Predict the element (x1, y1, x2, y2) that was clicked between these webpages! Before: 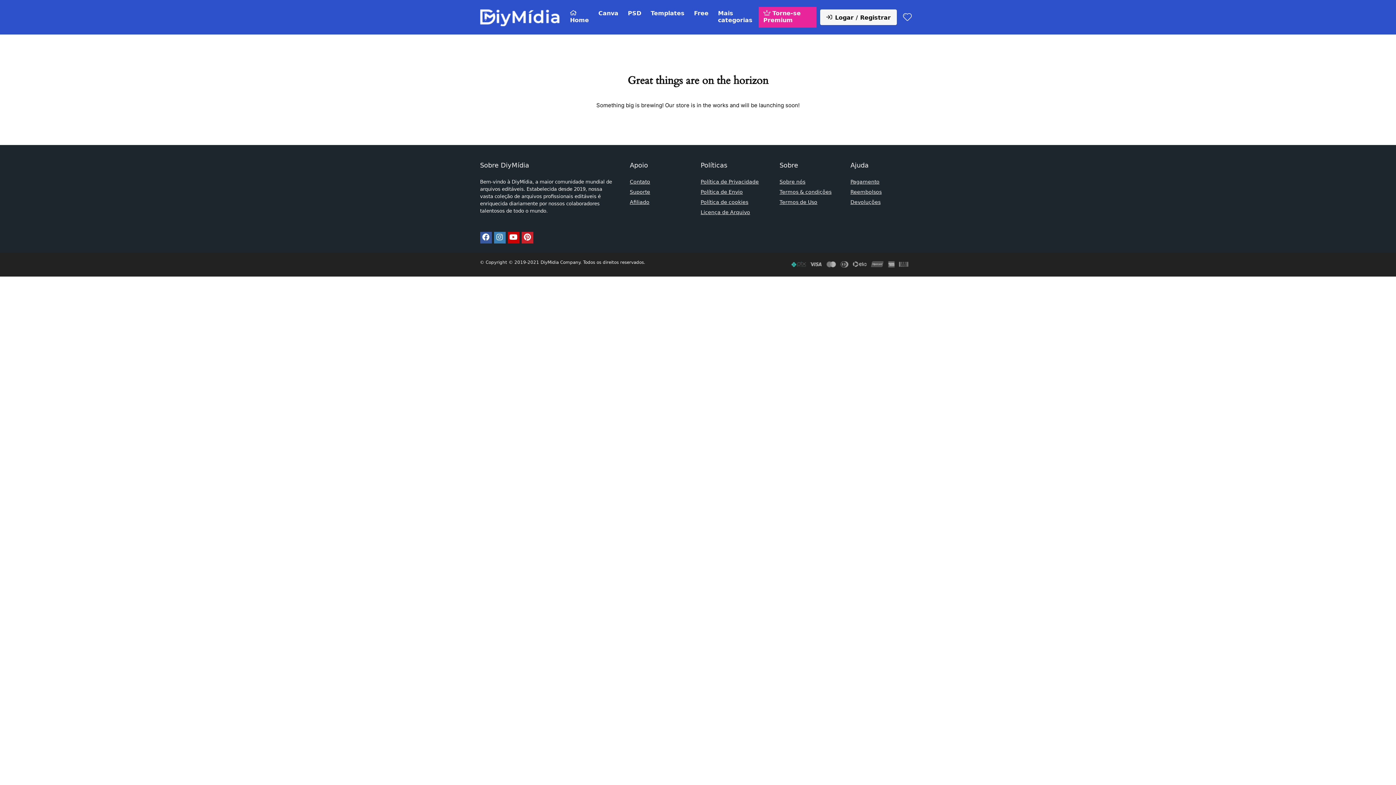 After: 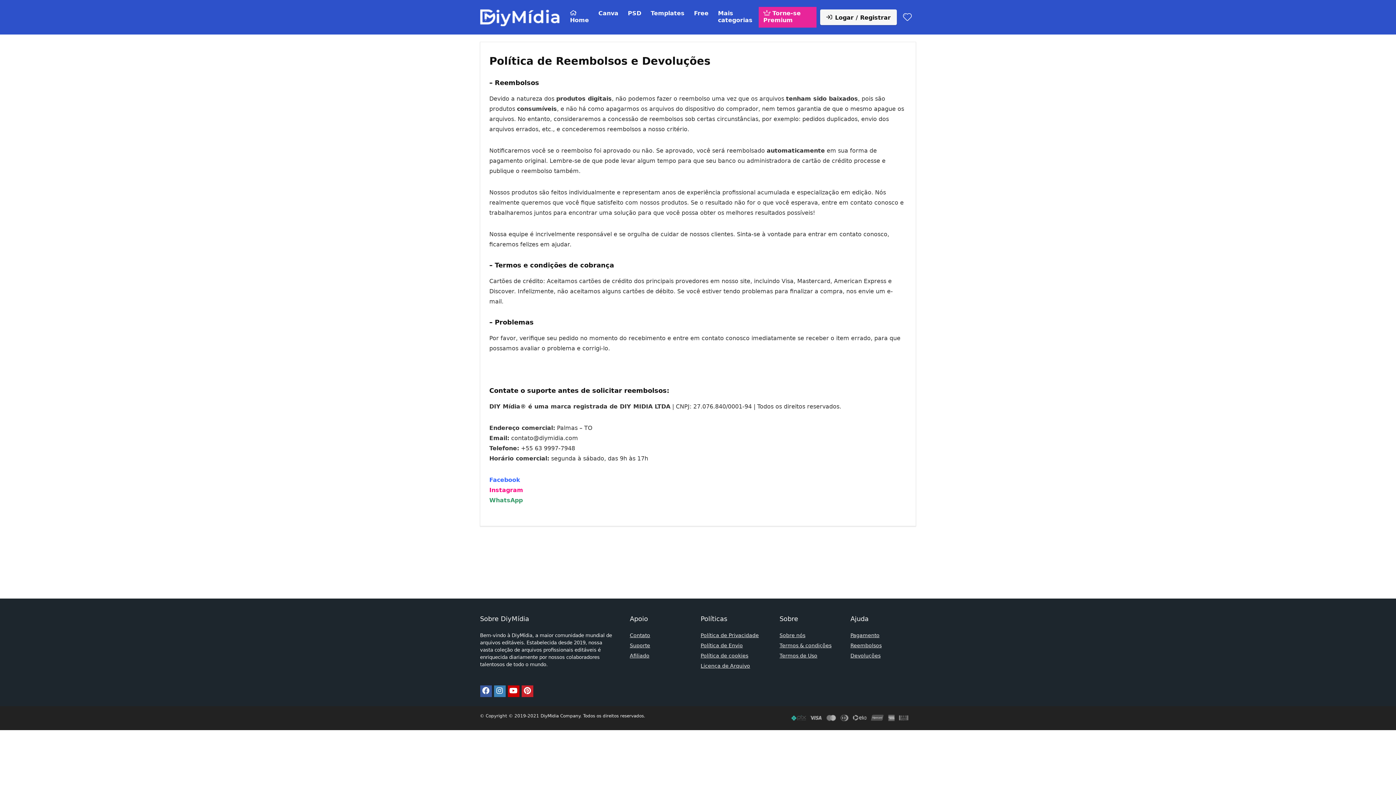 Action: bbox: (850, 189, 881, 194) label: Reembolsos